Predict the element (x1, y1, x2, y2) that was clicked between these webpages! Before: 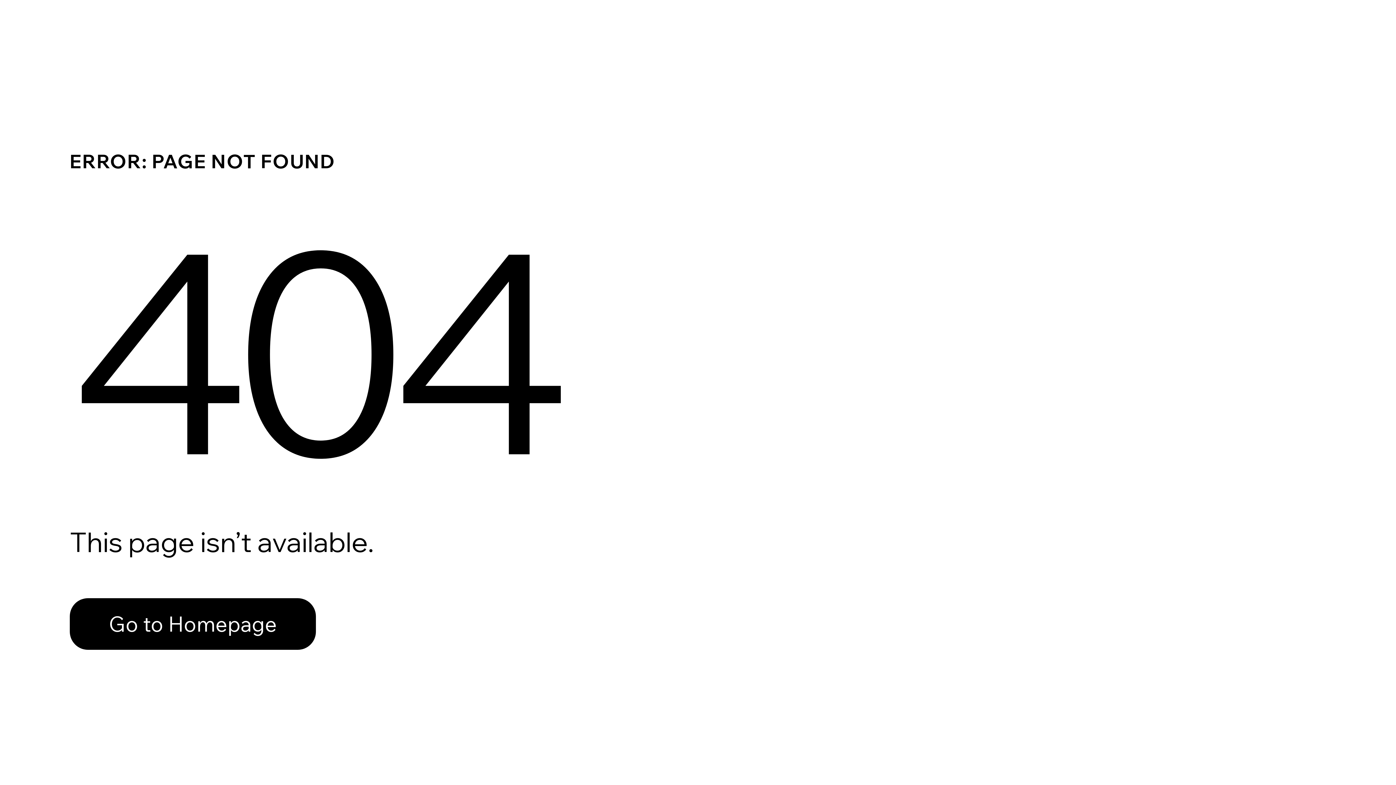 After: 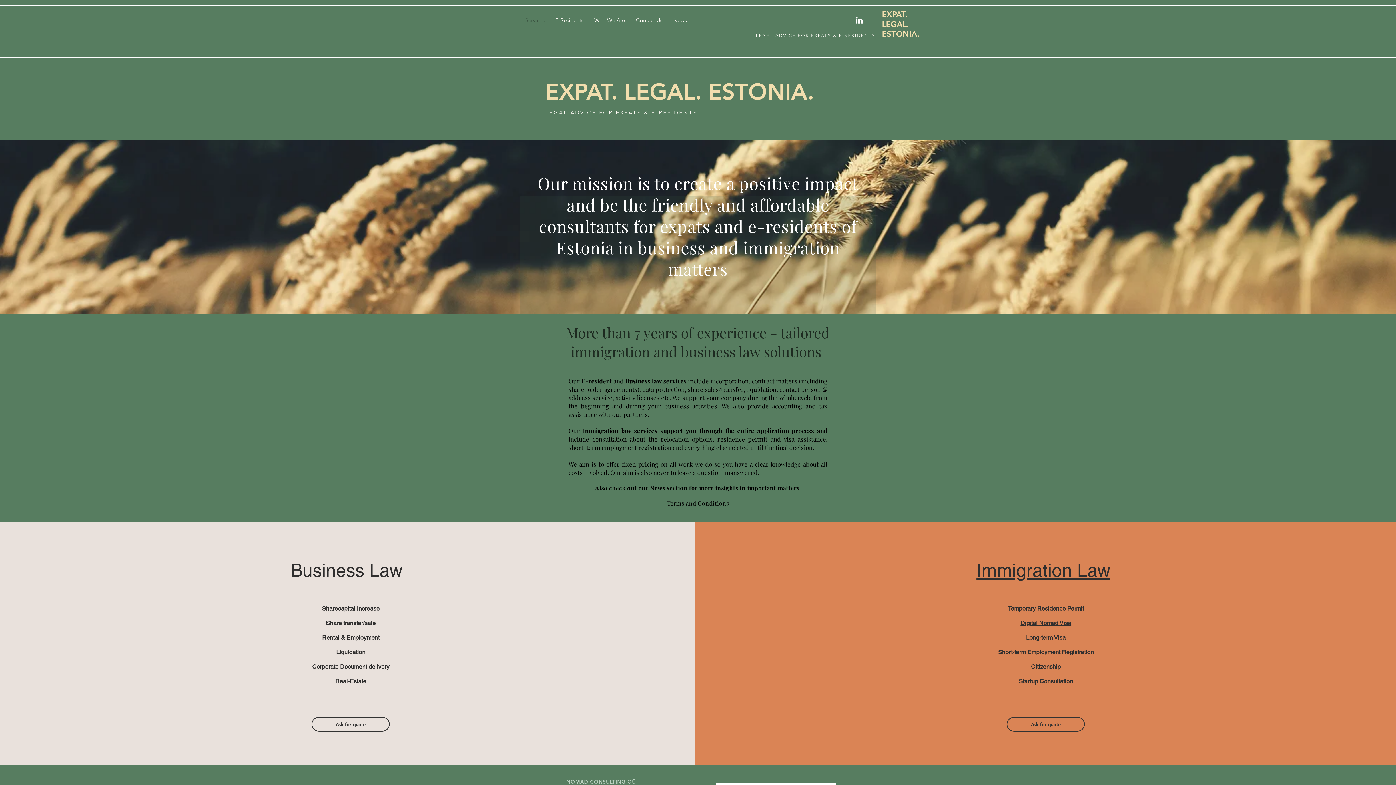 Action: label: Go to Homepage bbox: (69, 598, 316, 650)